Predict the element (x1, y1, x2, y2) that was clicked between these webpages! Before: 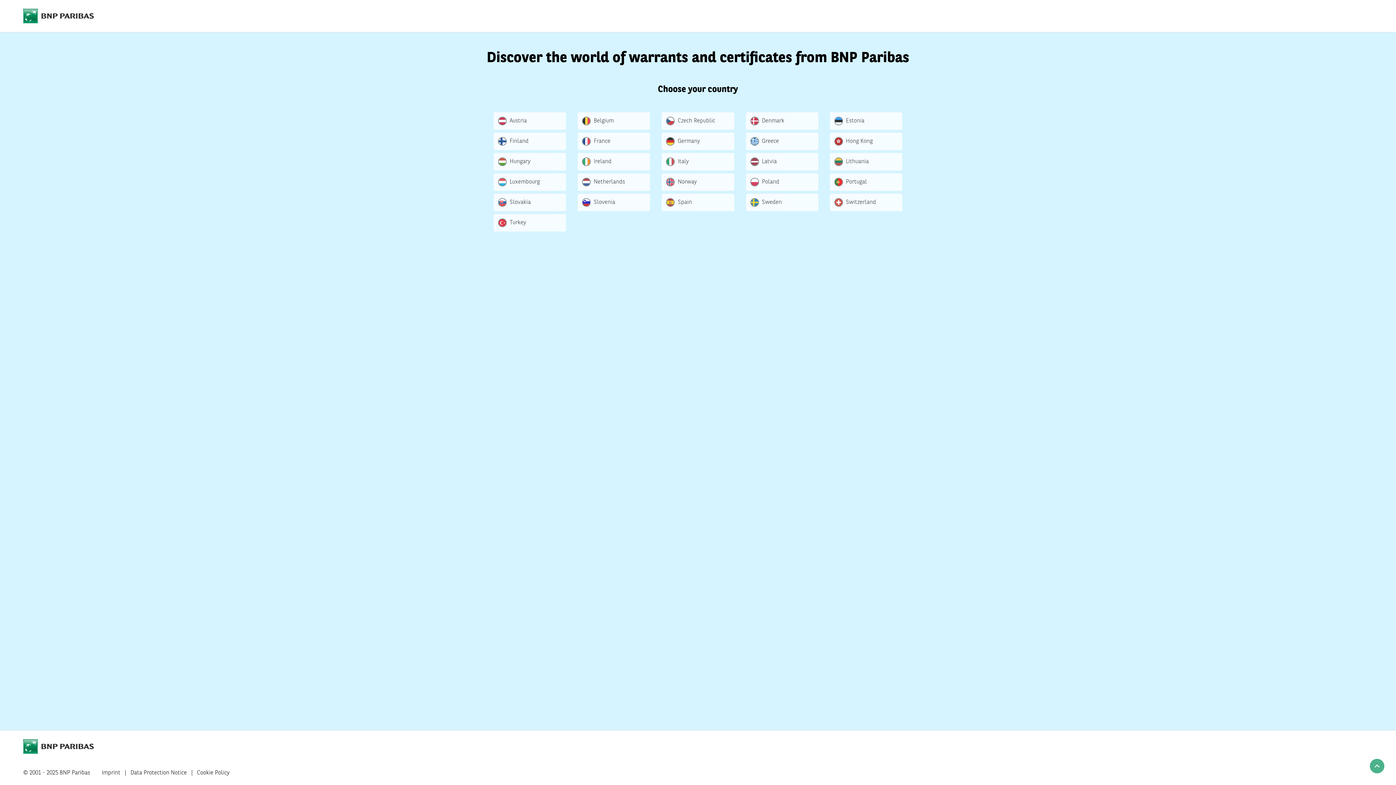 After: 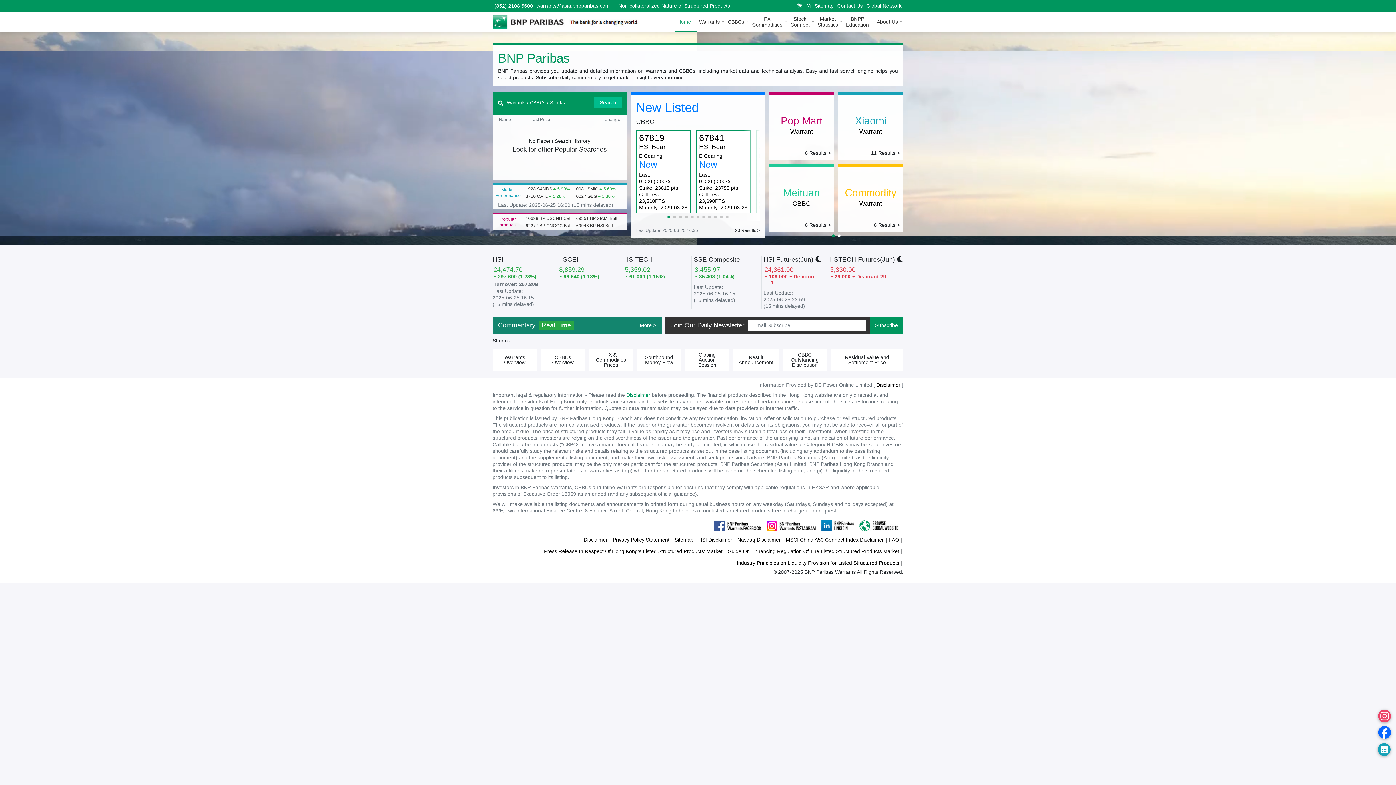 Action: bbox: (830, 132, 902, 150) label: Hong Kong